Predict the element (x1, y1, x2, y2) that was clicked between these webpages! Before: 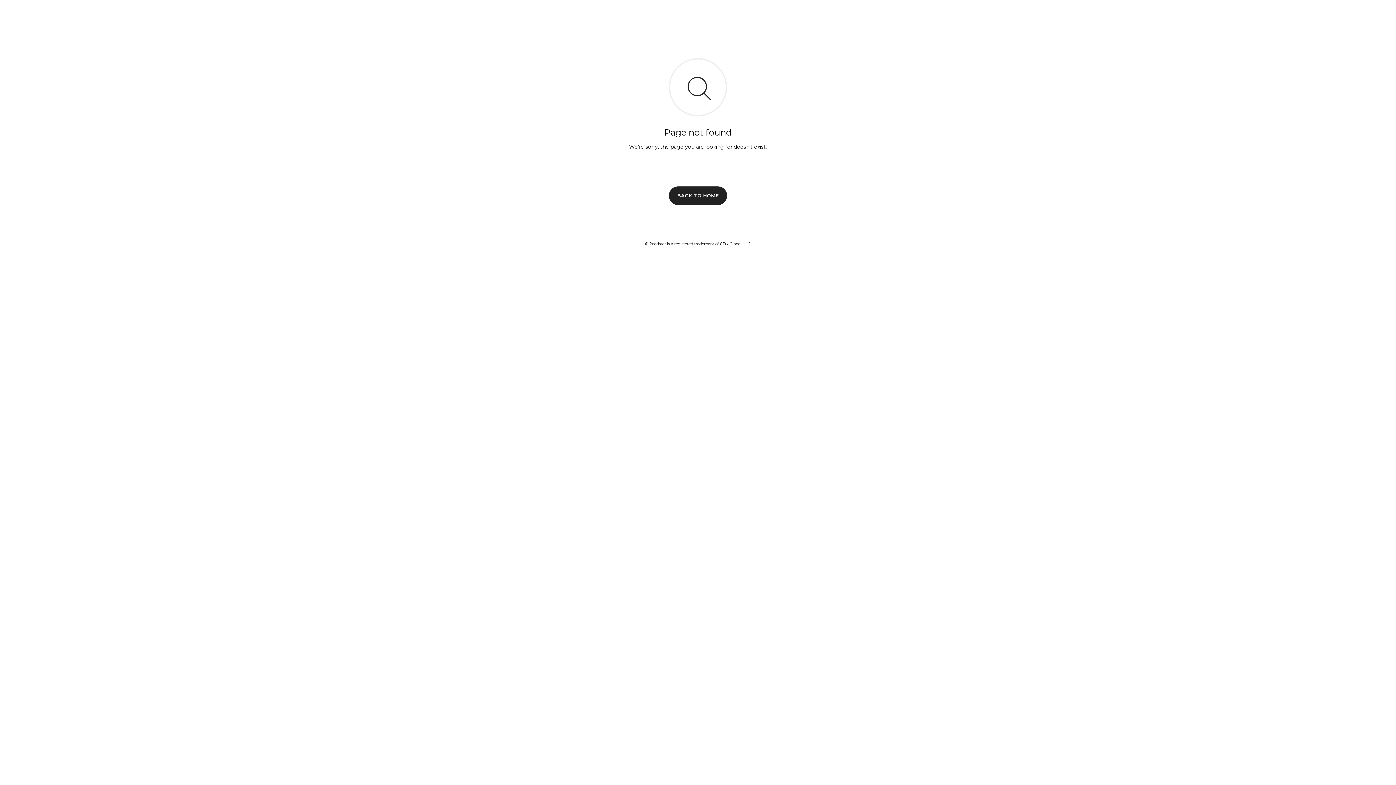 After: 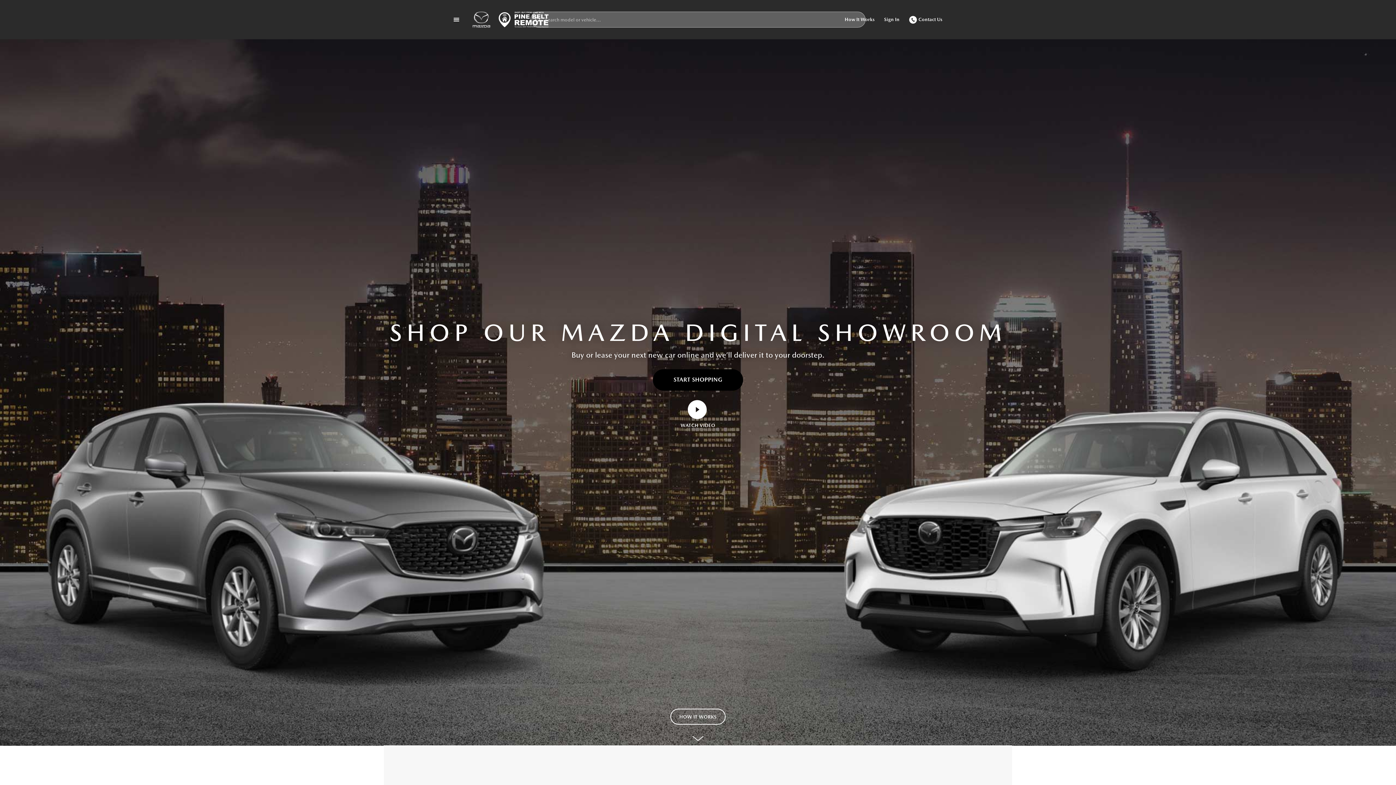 Action: bbox: (669, 186, 727, 204) label: BACK TO HOME